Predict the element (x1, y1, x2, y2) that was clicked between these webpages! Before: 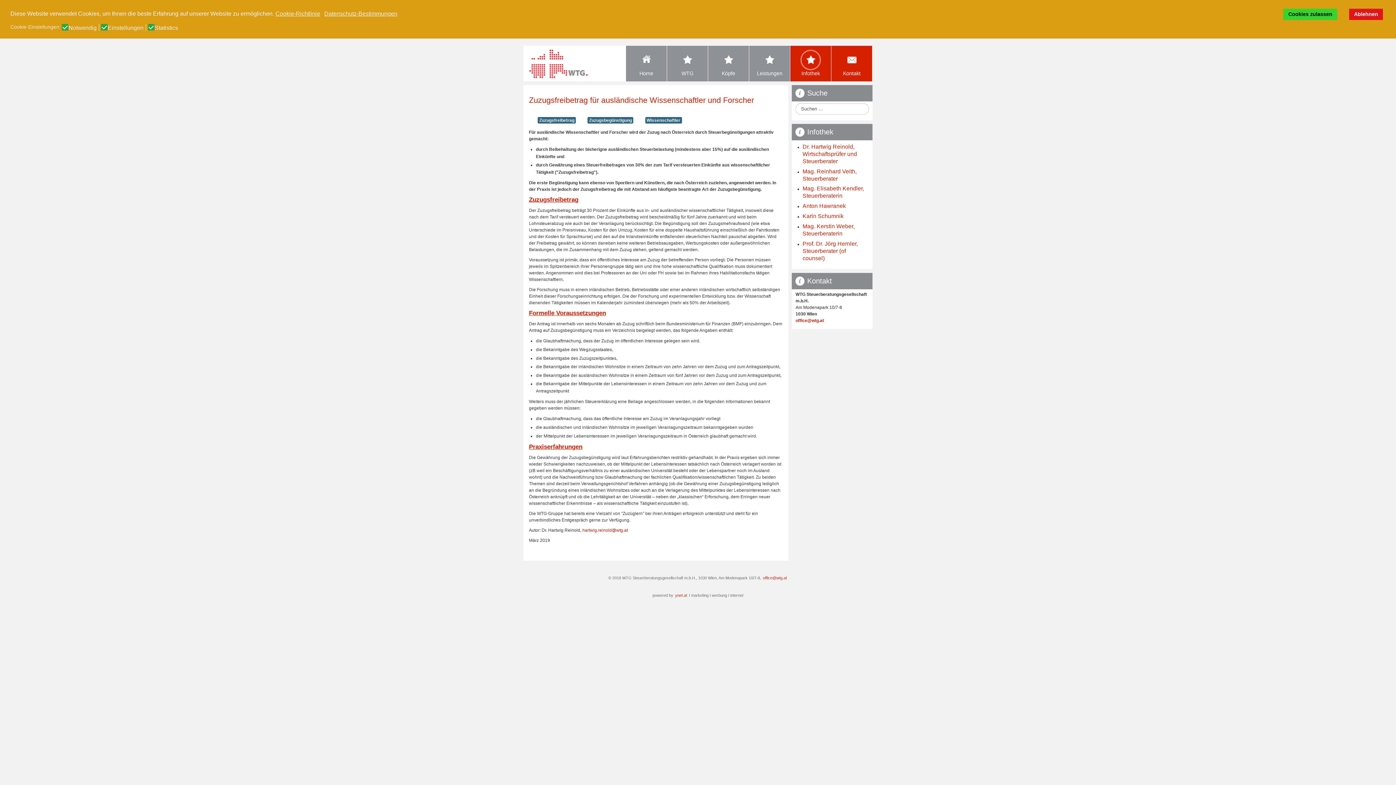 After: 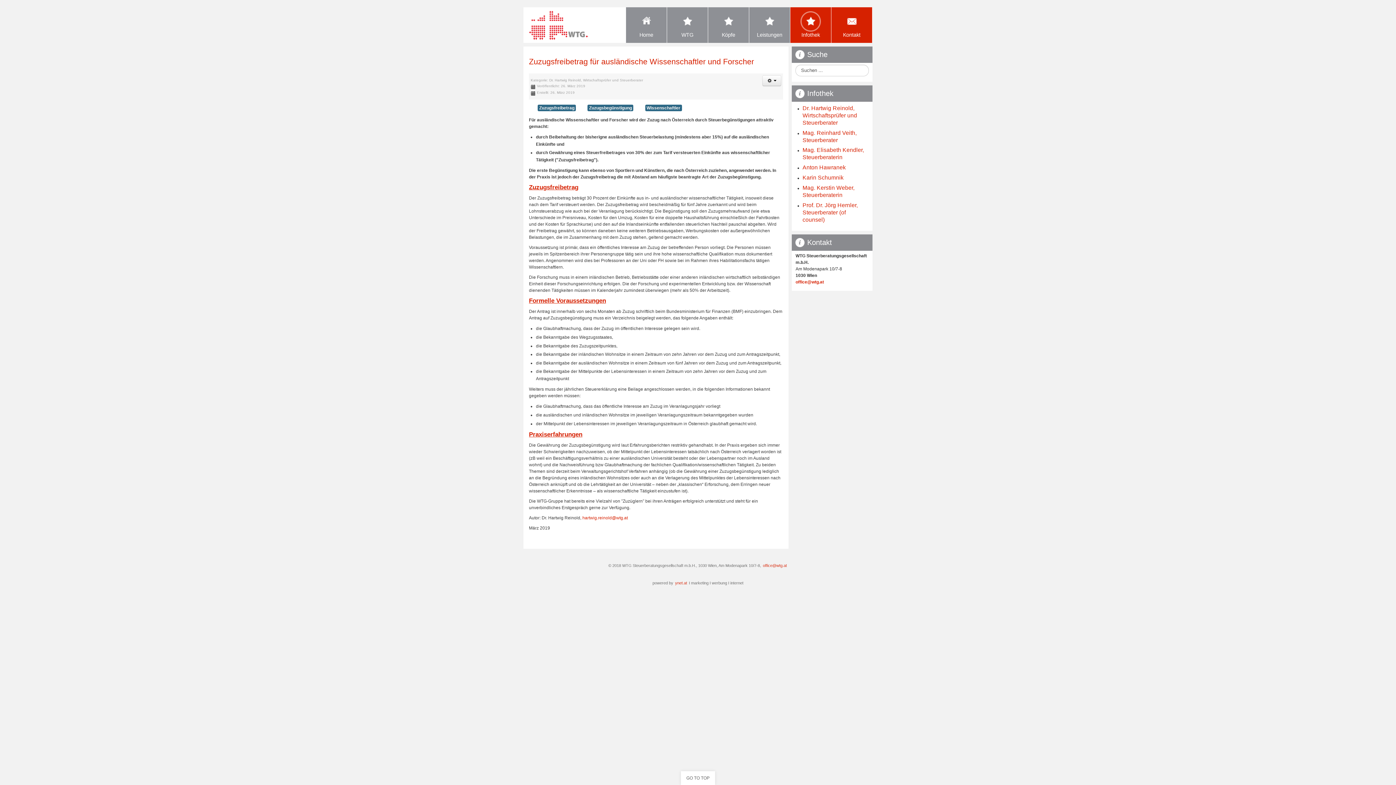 Action: label: Zuzugsfreibetrag für ausländische Wissenschaftler und Forscher bbox: (529, 95, 754, 104)